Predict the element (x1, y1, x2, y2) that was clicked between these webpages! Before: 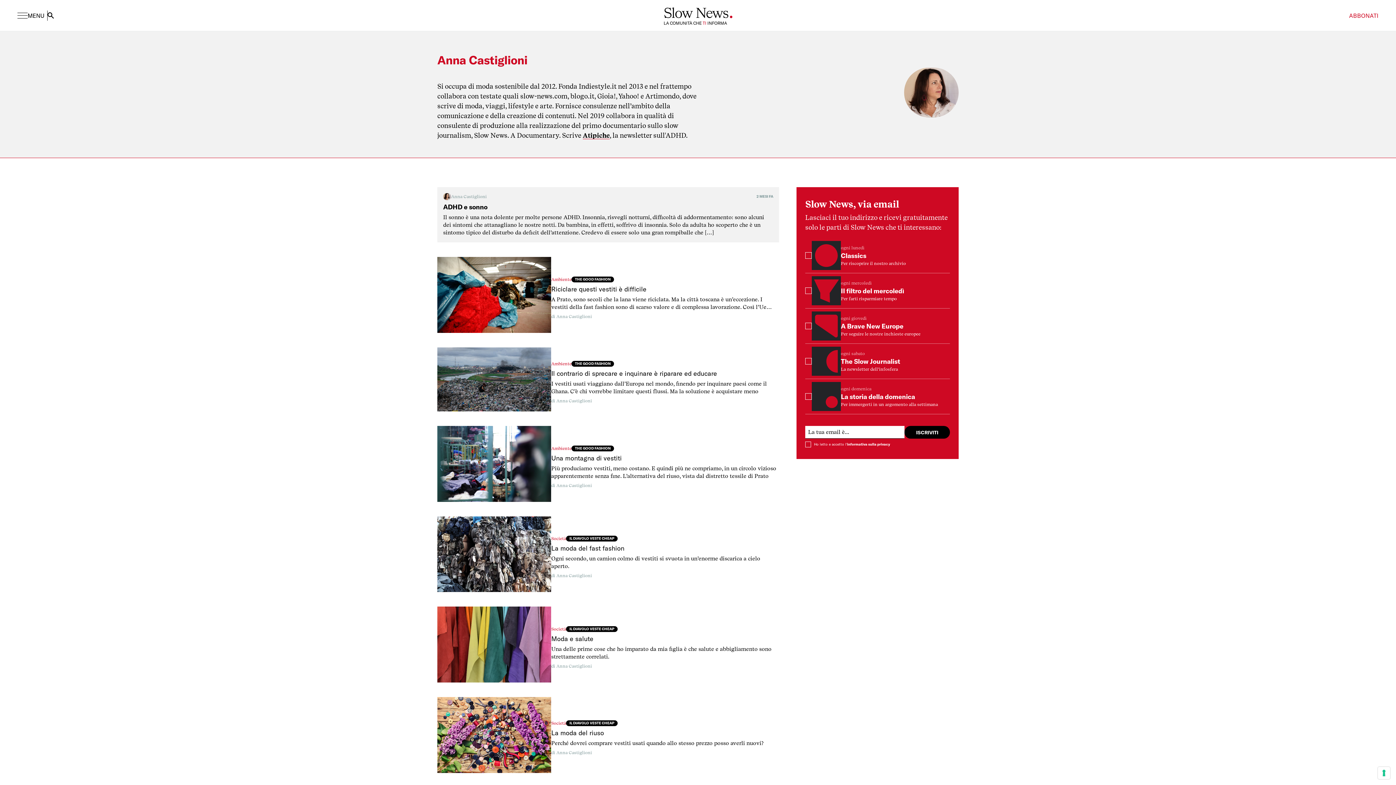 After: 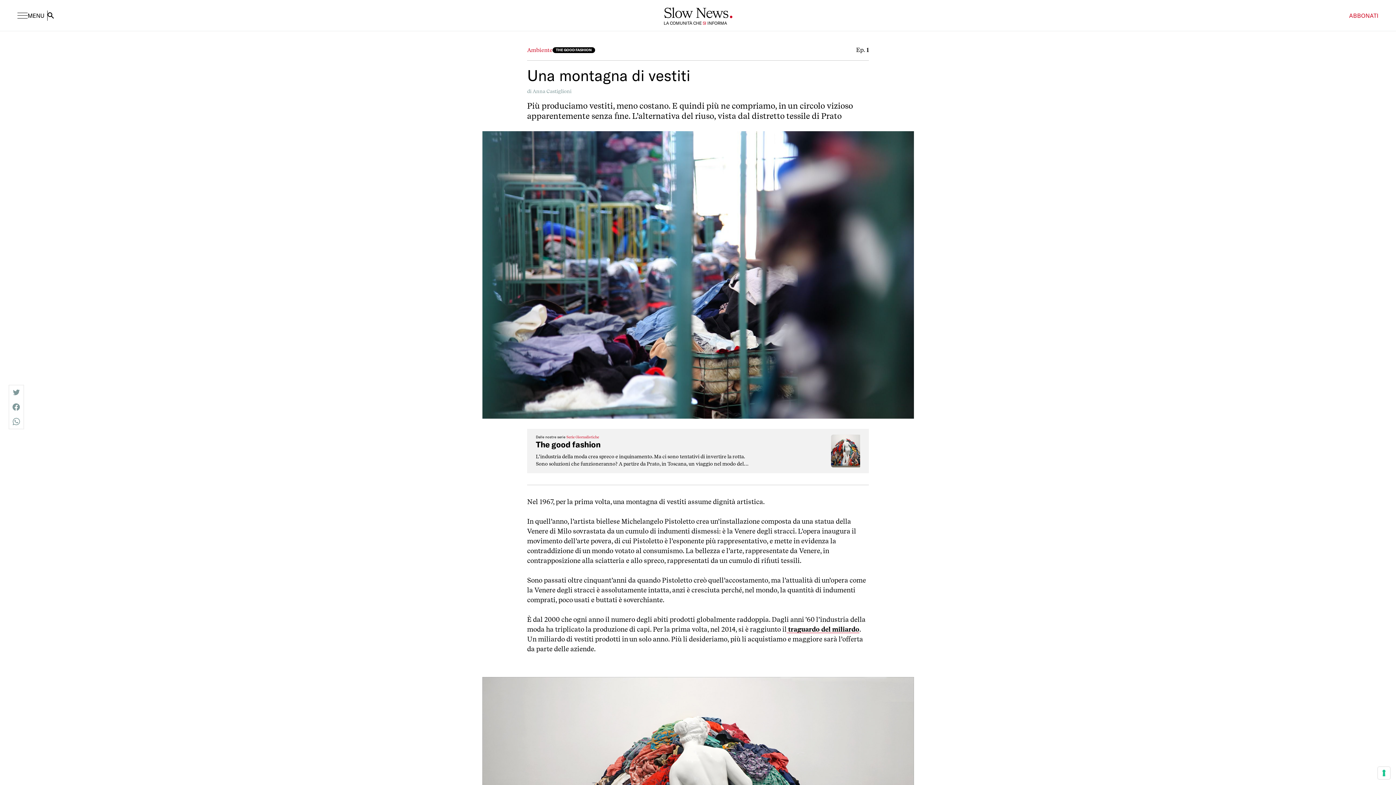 Action: bbox: (437, 426, 551, 502)